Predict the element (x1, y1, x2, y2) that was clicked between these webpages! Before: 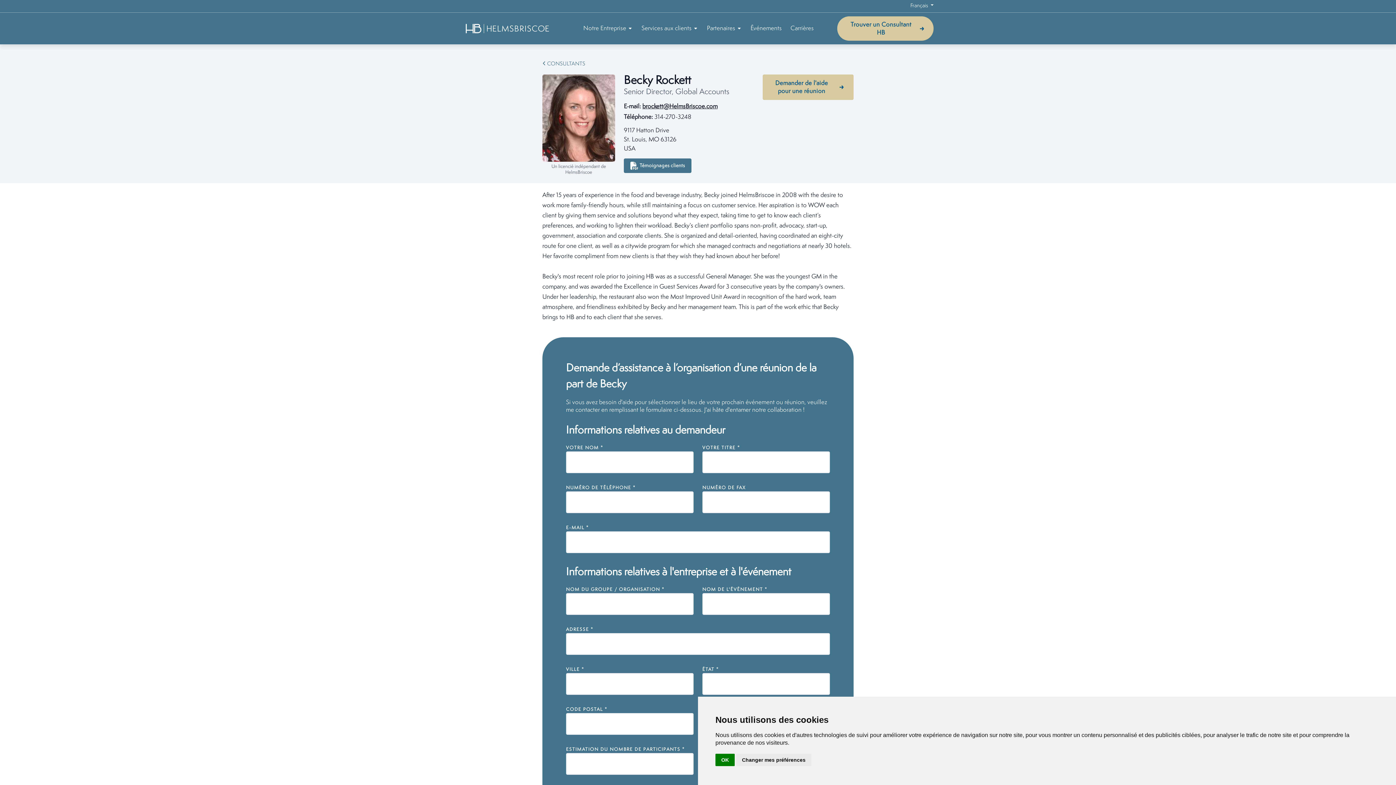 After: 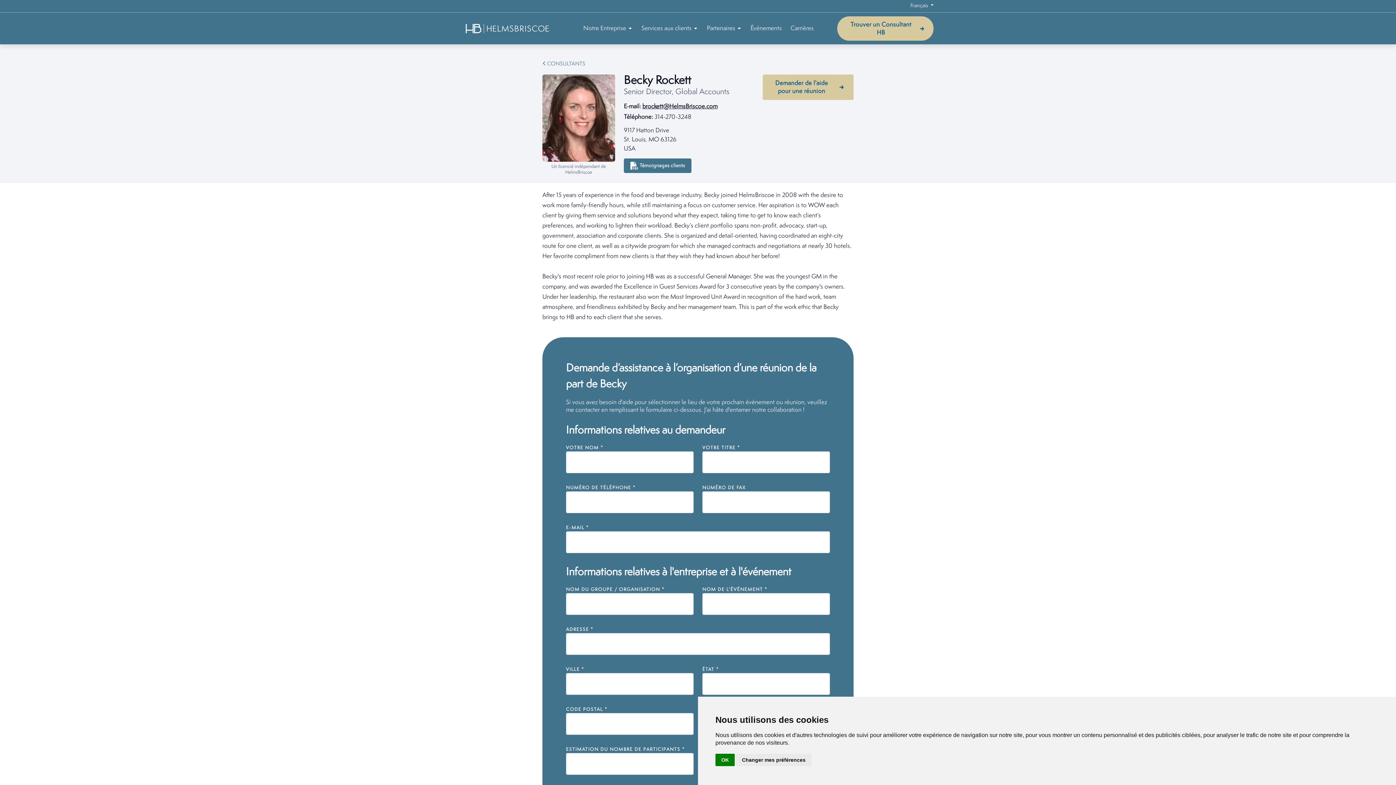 Action: label: brockett@HelmsBriscoe.com bbox: (642, 103, 717, 109)